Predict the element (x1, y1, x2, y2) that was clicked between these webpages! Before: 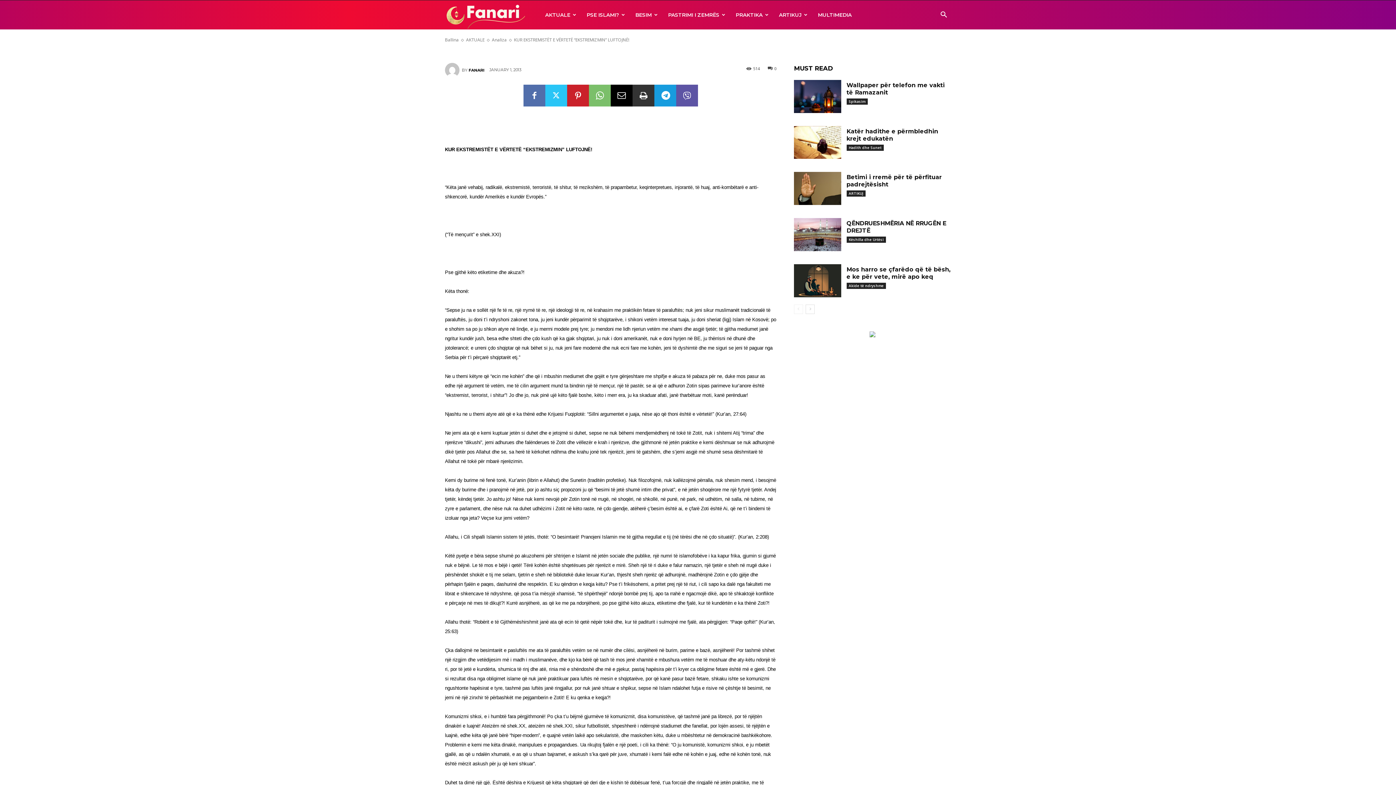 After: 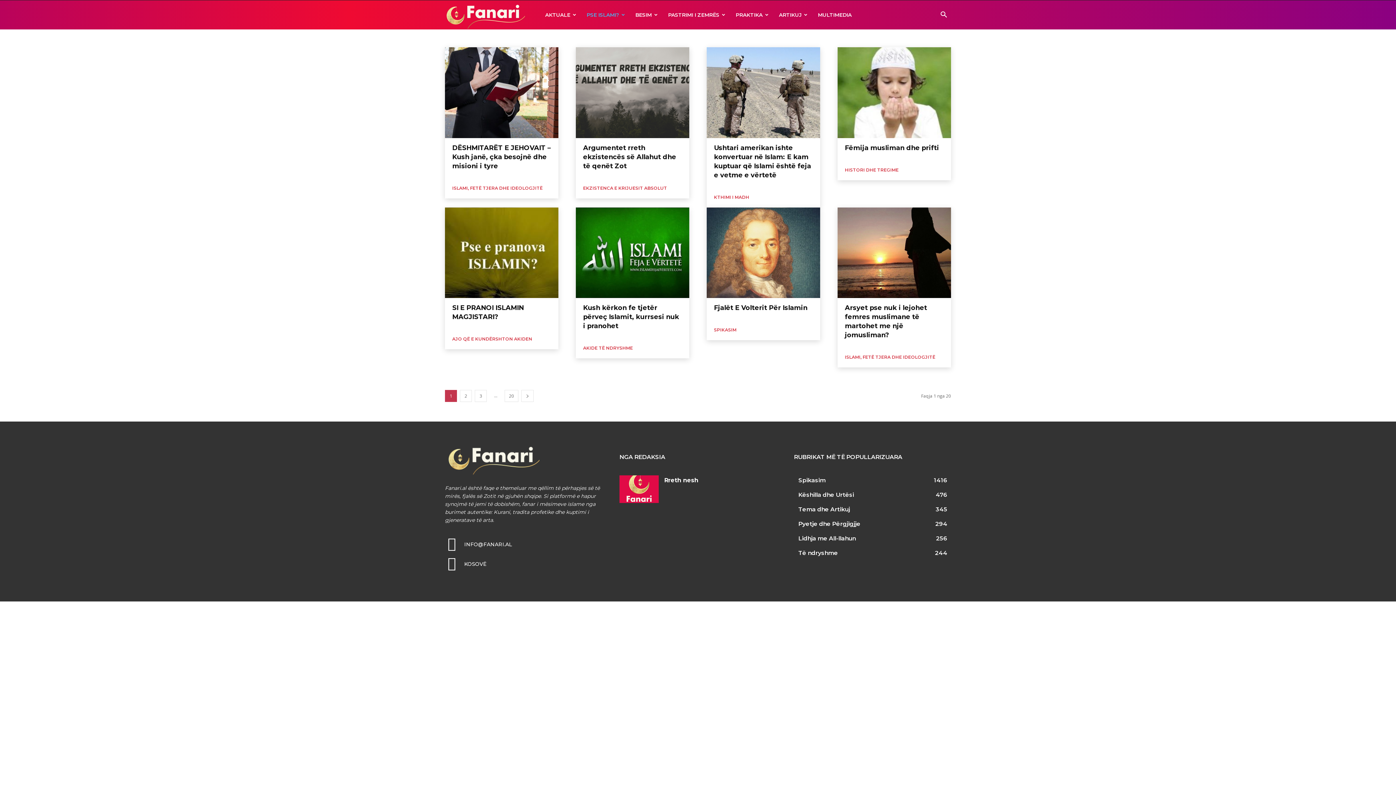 Action: label: PSE ISLAMI? bbox: (581, 0, 630, 29)